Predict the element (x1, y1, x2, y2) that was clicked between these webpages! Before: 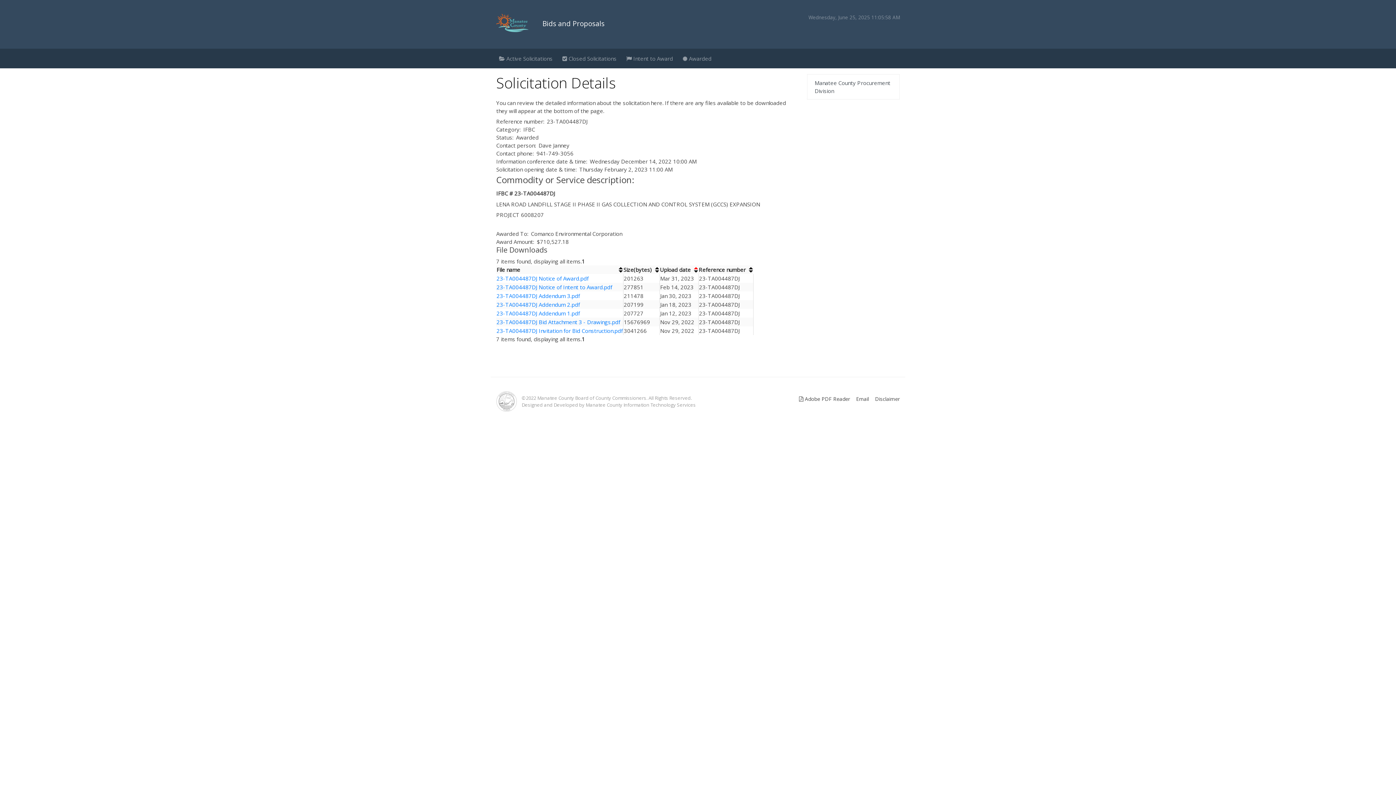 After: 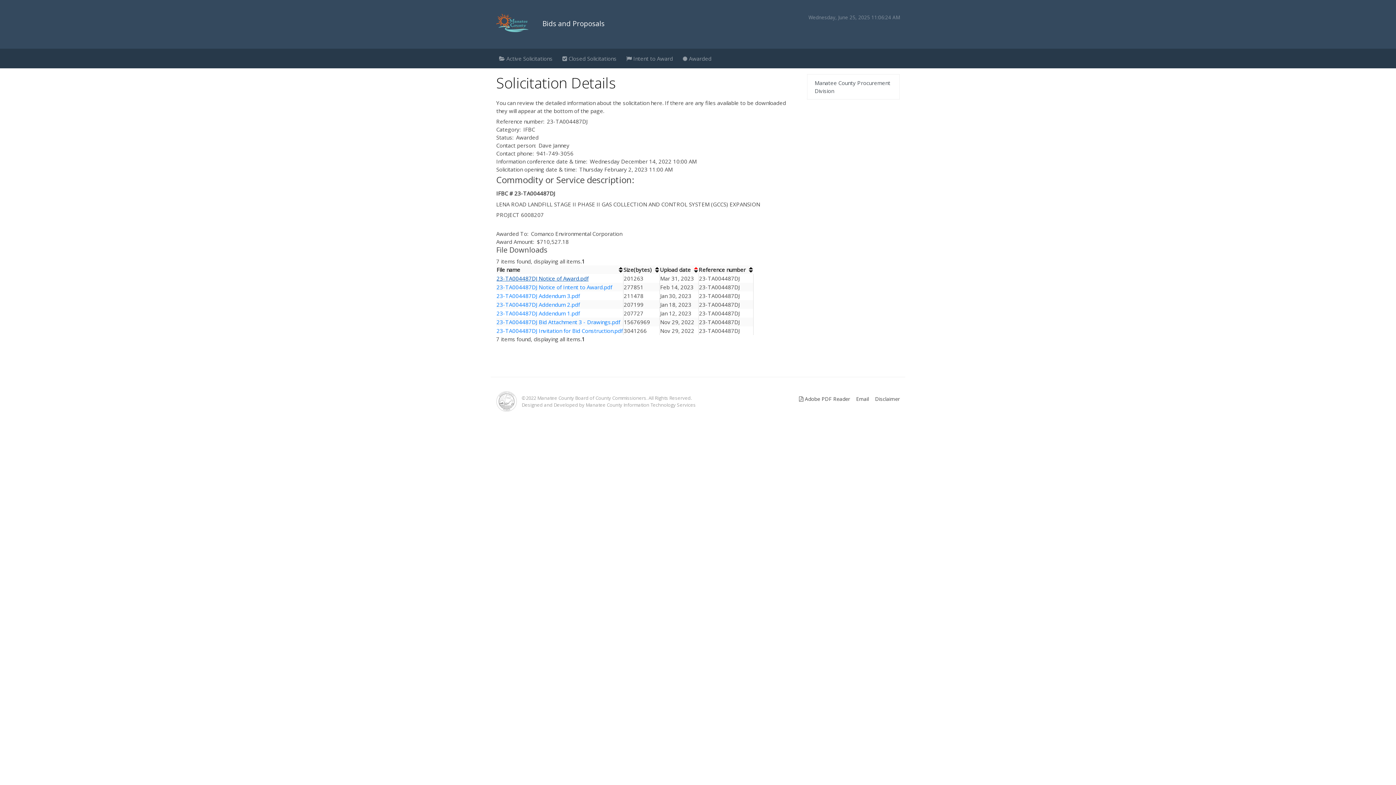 Action: bbox: (496, 274, 588, 282) label: 23-TA004487DJ Notice of Award.pdf